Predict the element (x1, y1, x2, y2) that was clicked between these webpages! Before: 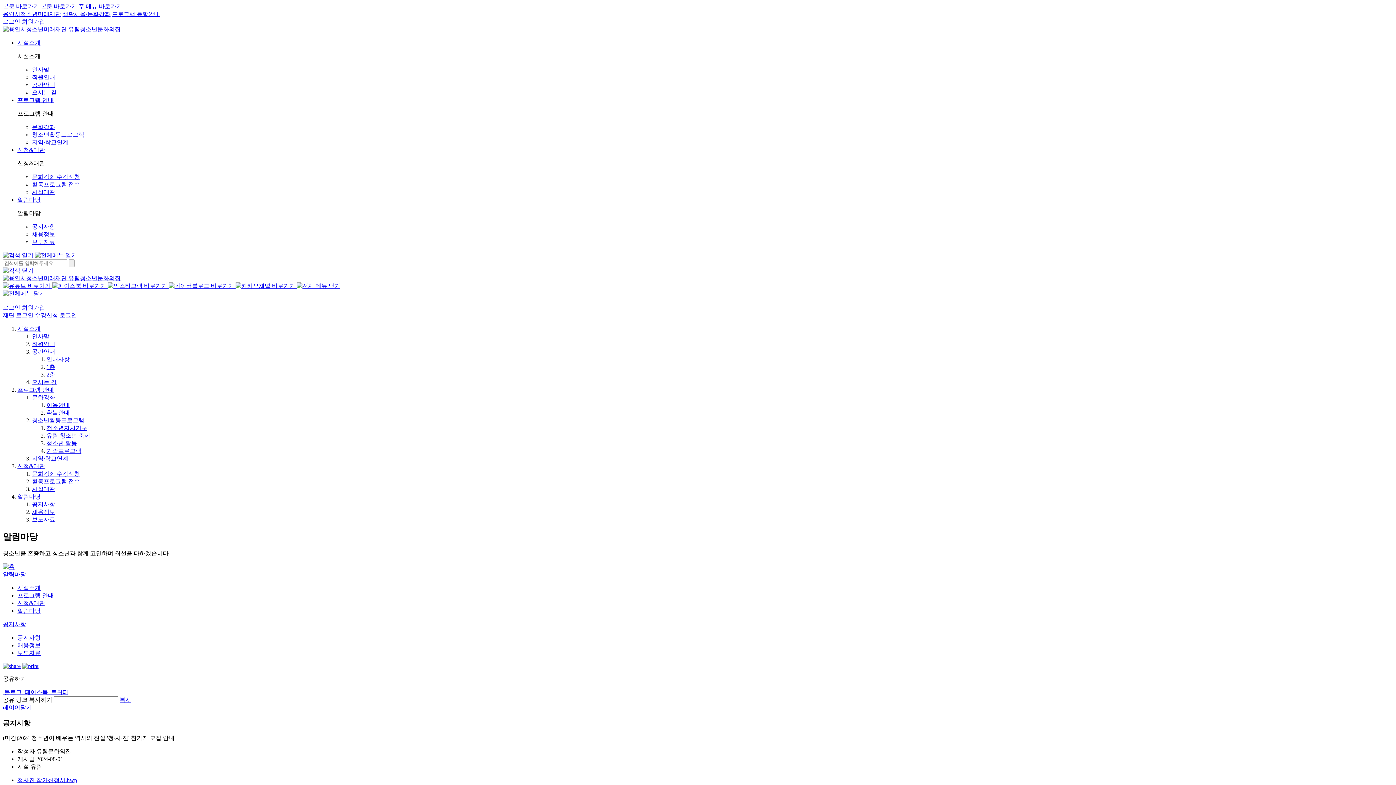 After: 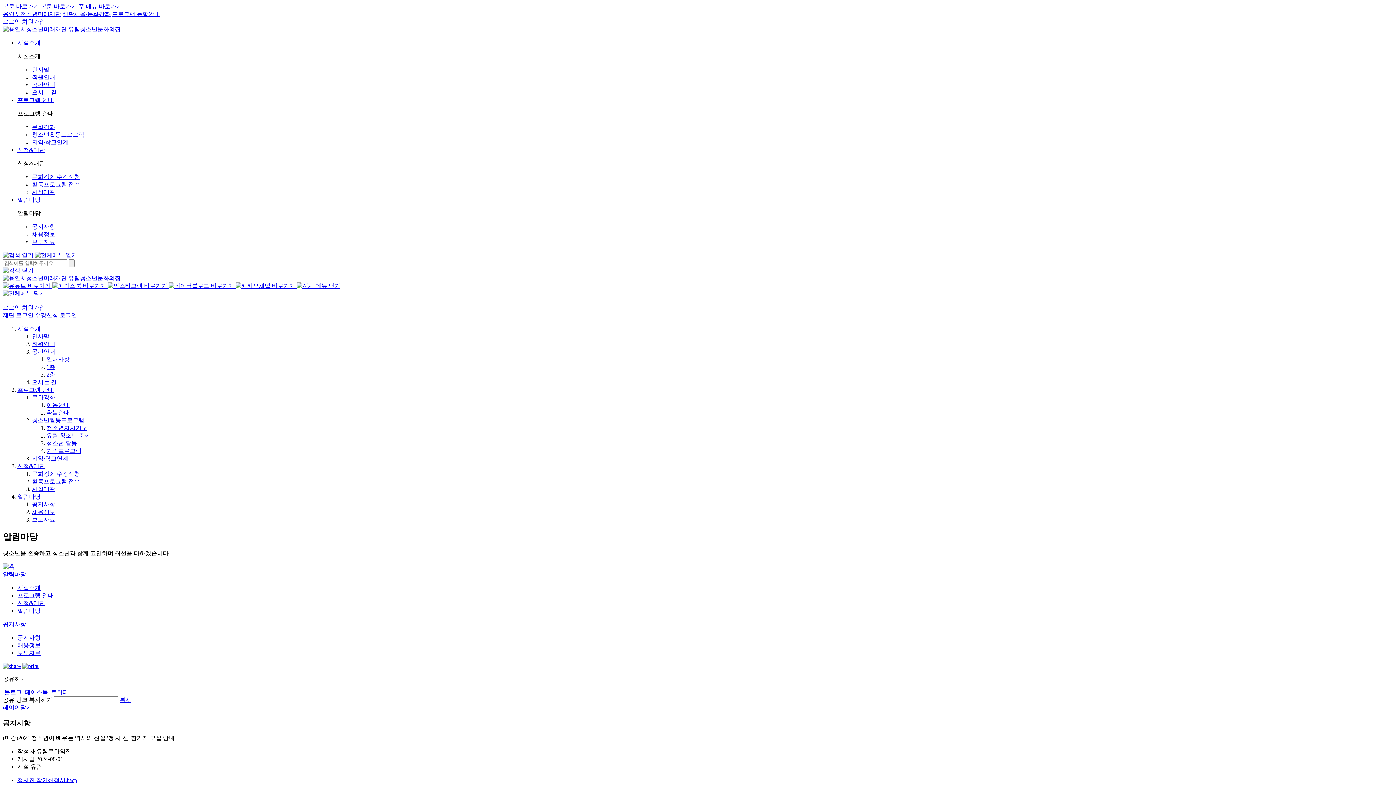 Action: label: 주 메뉴 바로가기 bbox: (78, 3, 122, 9)